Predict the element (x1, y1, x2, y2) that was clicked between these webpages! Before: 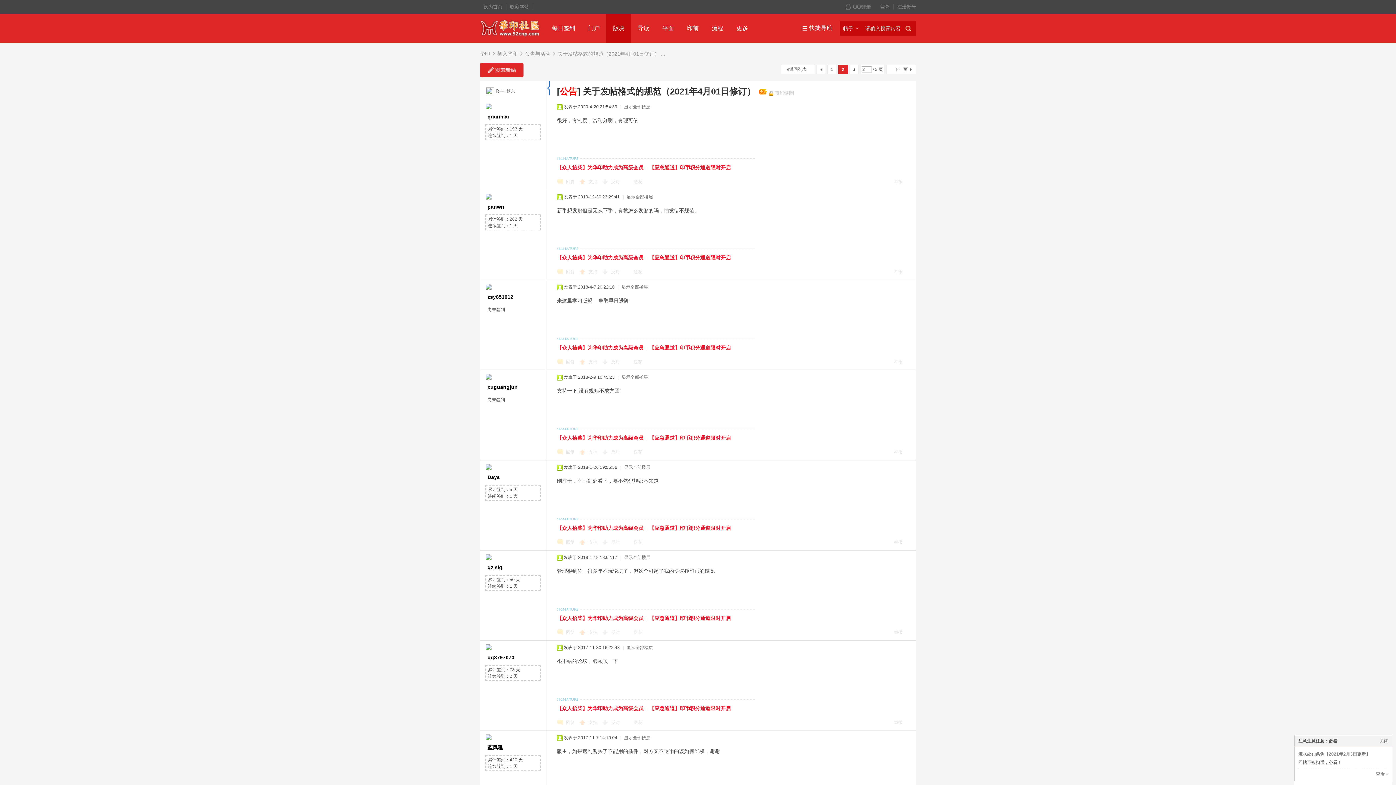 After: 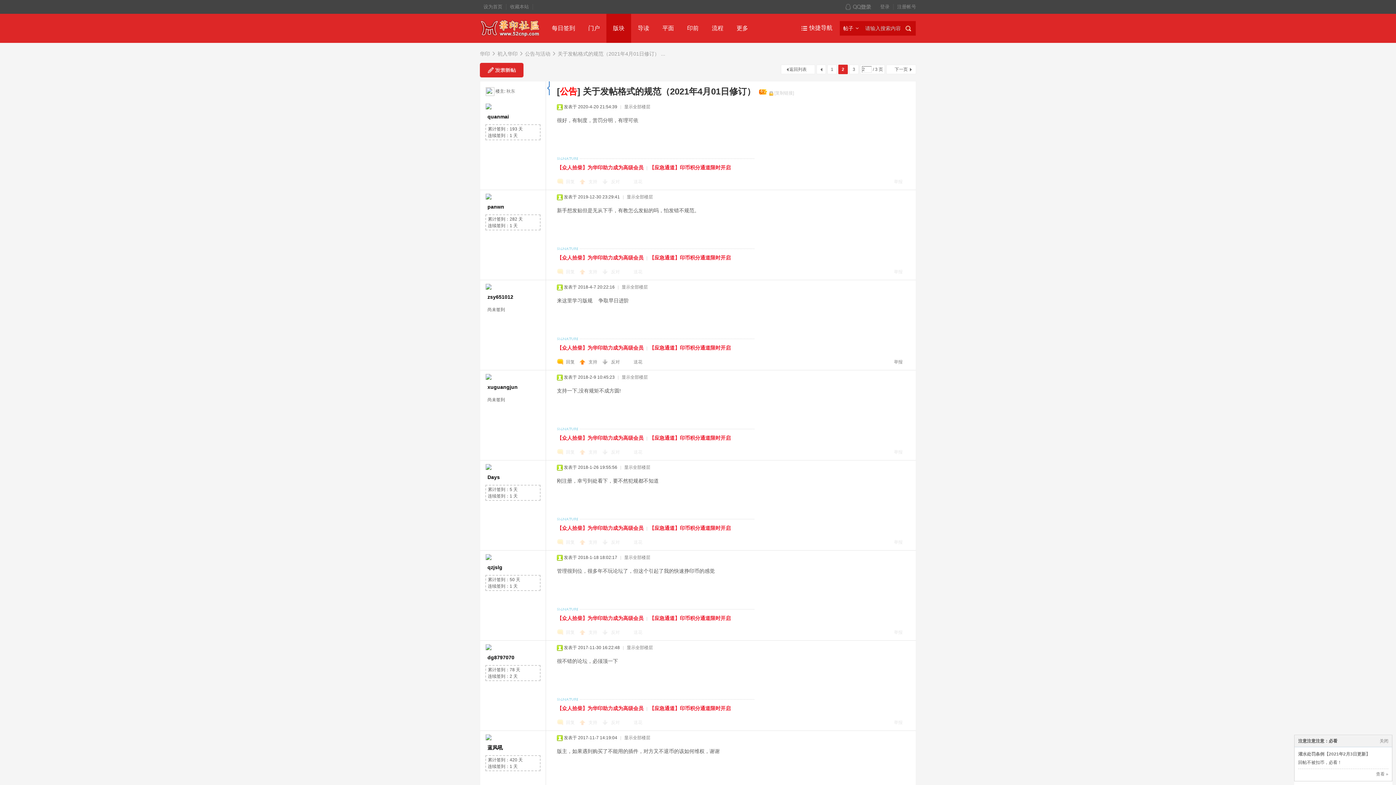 Action: label: 【应急通道】印币积分通道限时开启 bbox: (649, 345, 730, 350)